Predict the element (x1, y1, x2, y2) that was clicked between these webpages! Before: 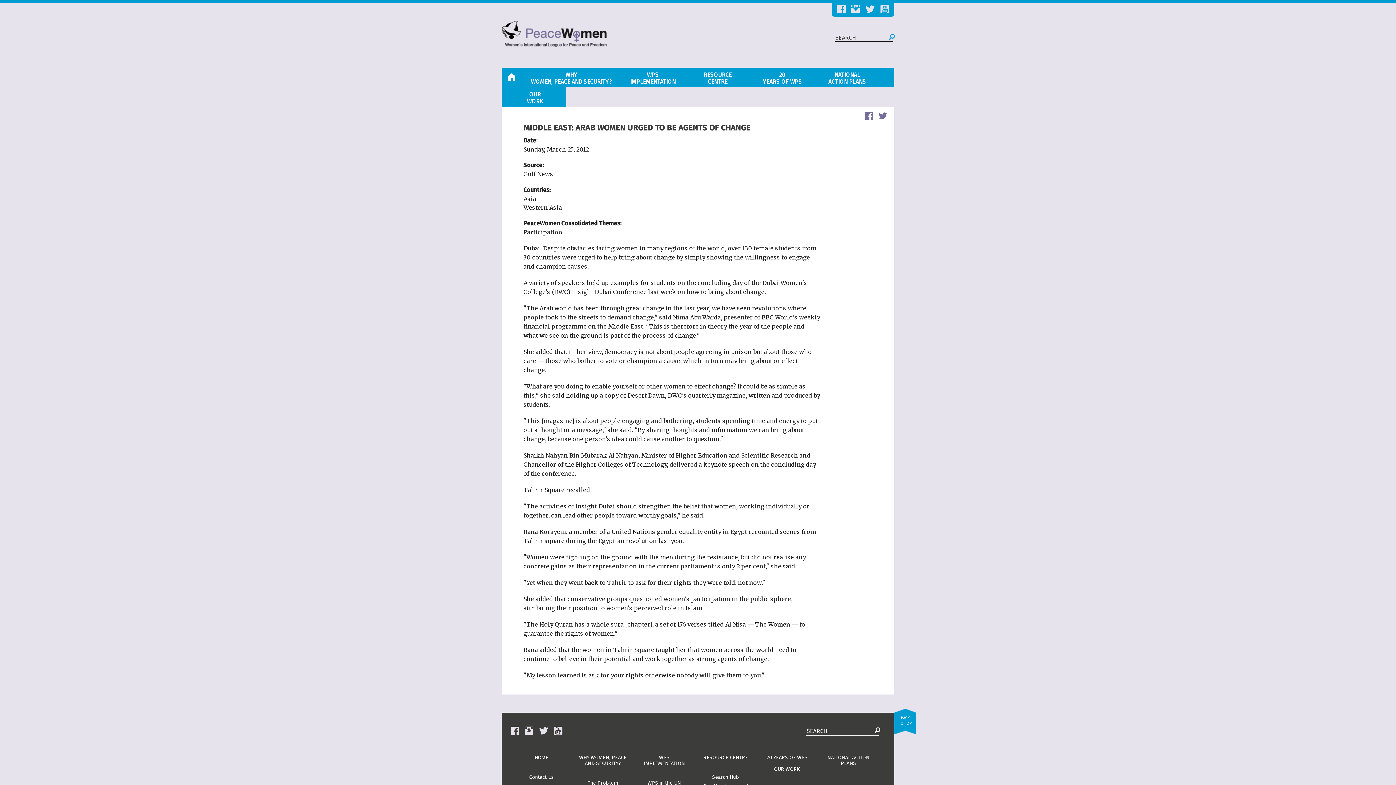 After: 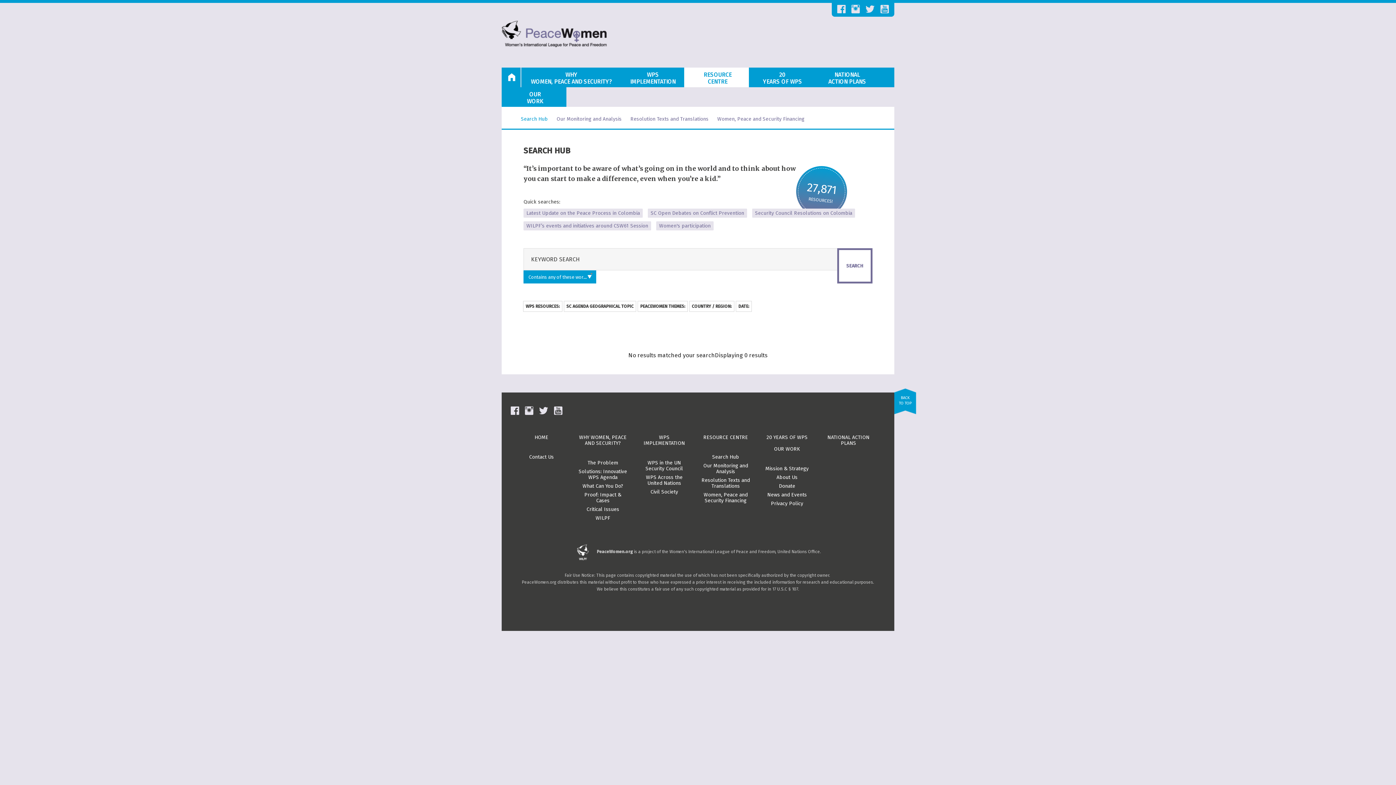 Action: label: Search Hub bbox: (712, 774, 739, 780)